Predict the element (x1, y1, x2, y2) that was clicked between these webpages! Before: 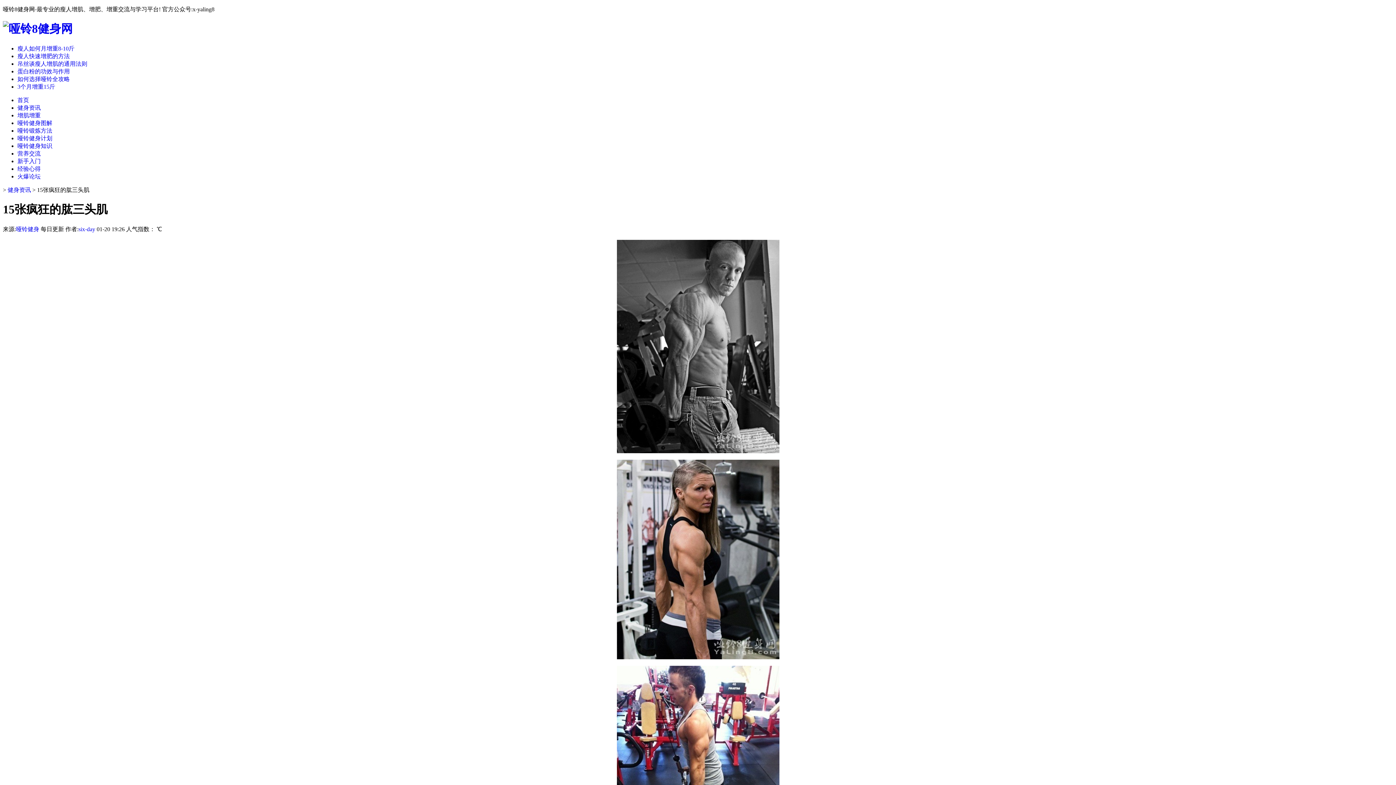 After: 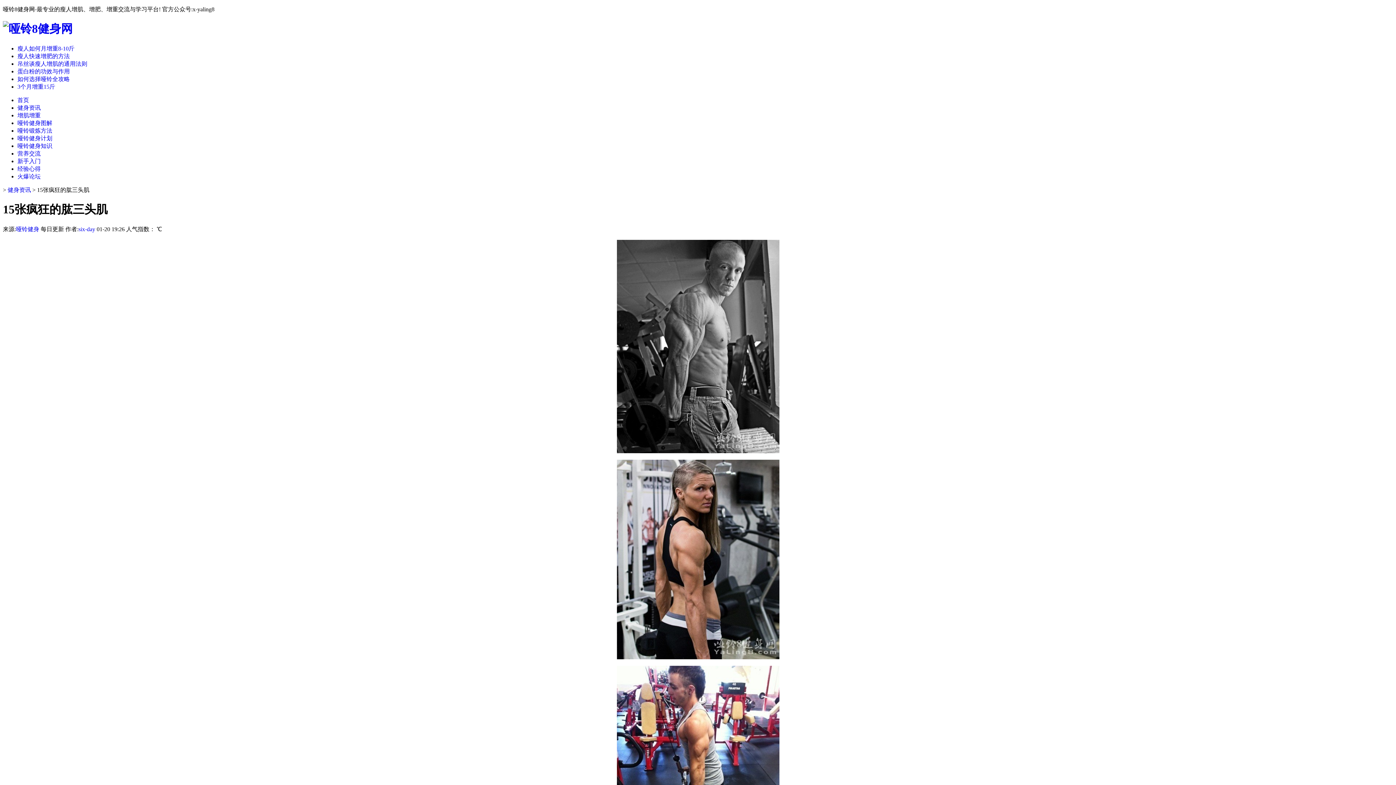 Action: bbox: (17, 127, 52, 133) label: 哑铃锻炼方法